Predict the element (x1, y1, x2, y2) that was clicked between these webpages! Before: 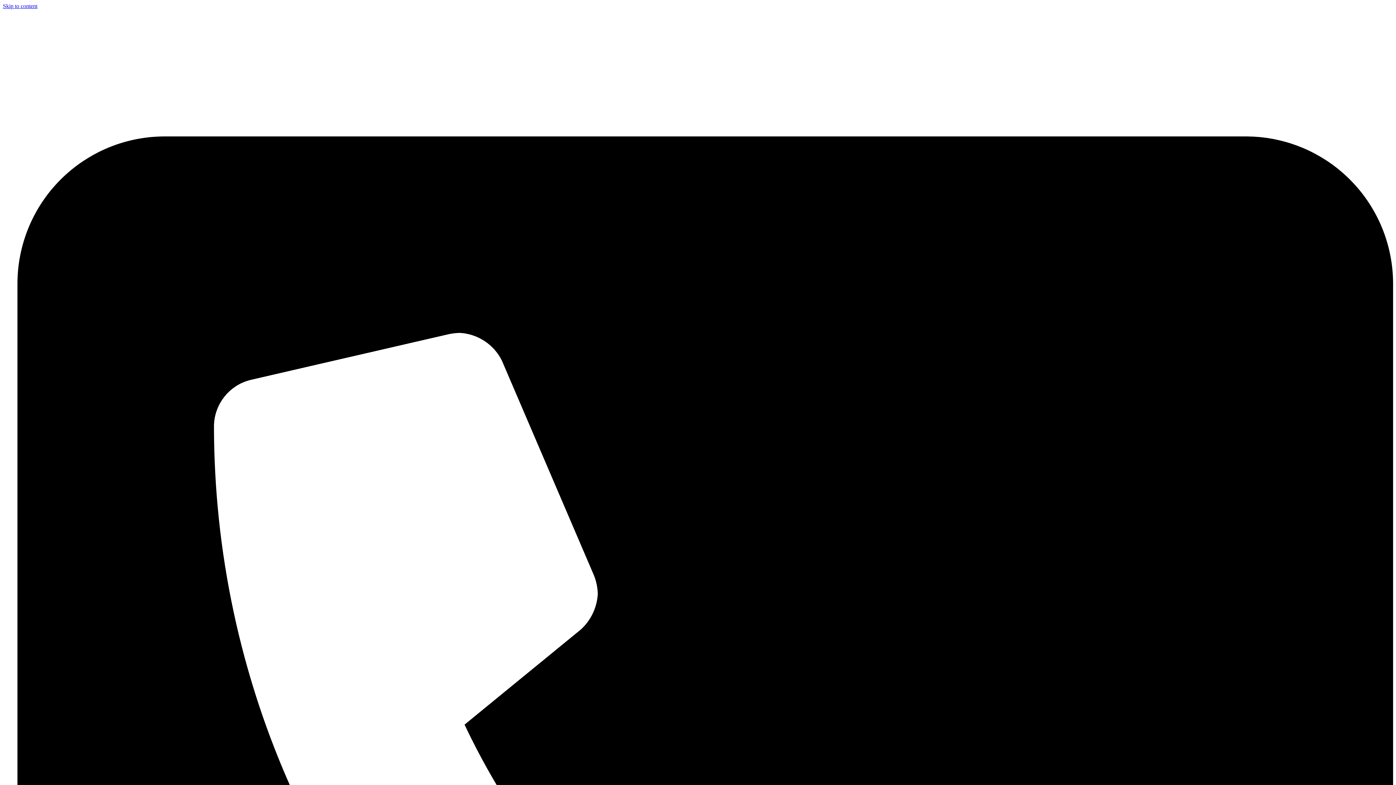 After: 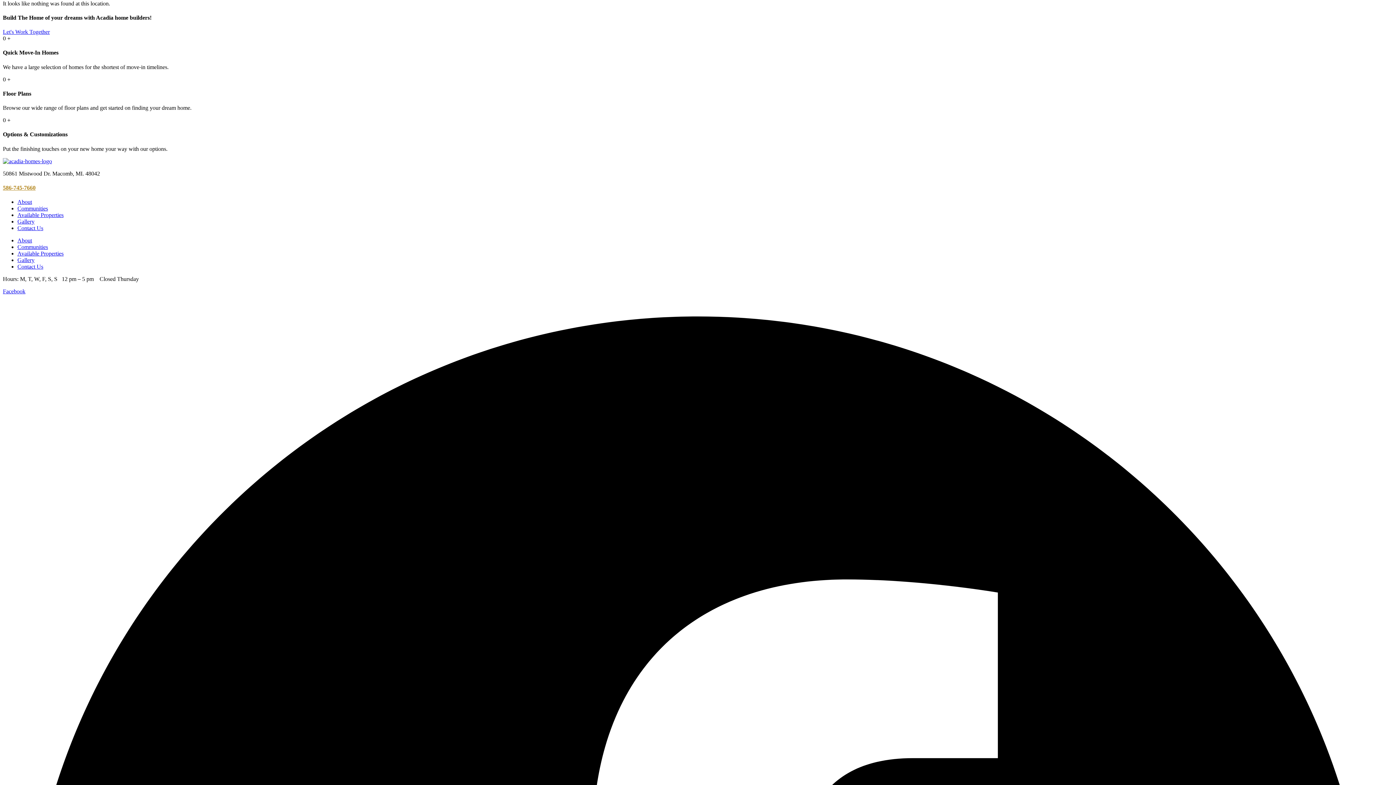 Action: bbox: (2, 2, 37, 9) label: Skip to content